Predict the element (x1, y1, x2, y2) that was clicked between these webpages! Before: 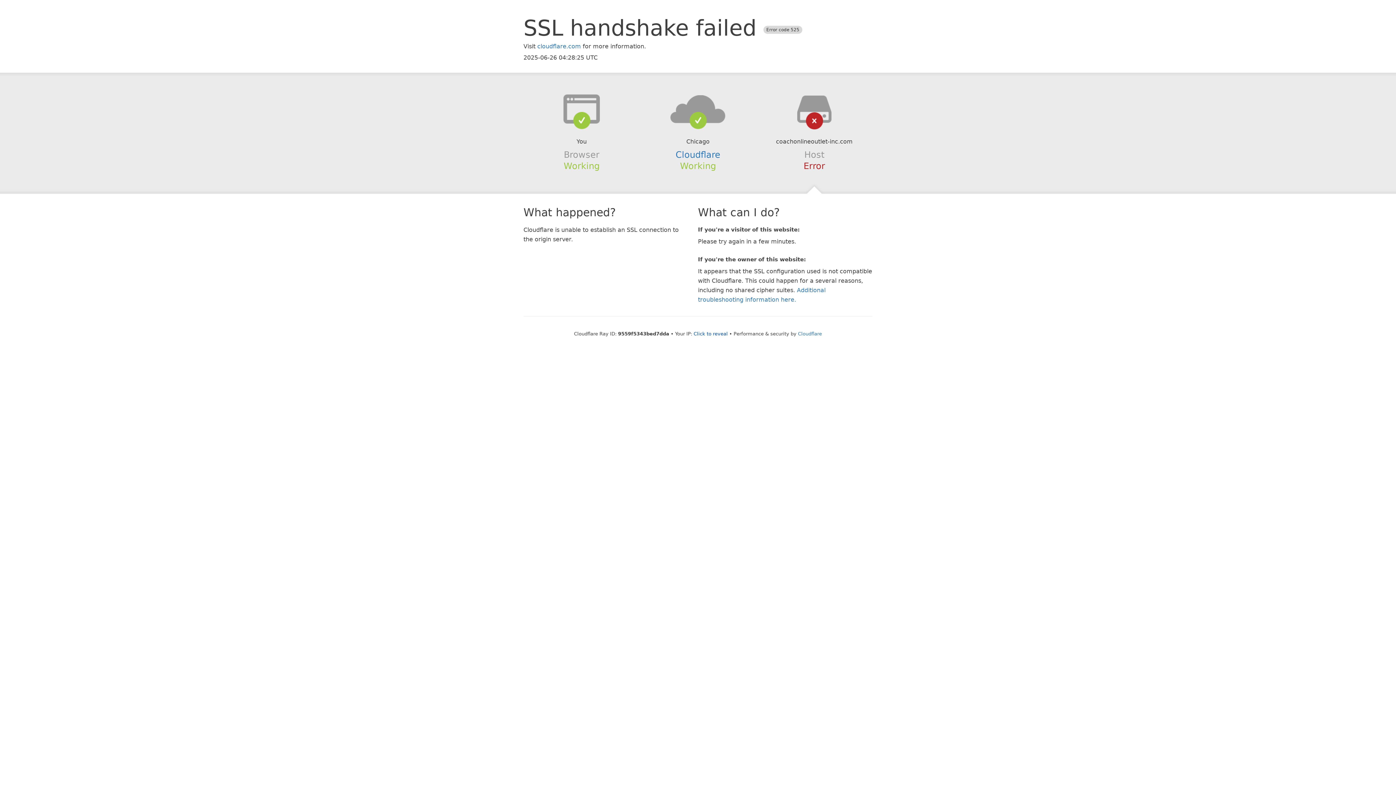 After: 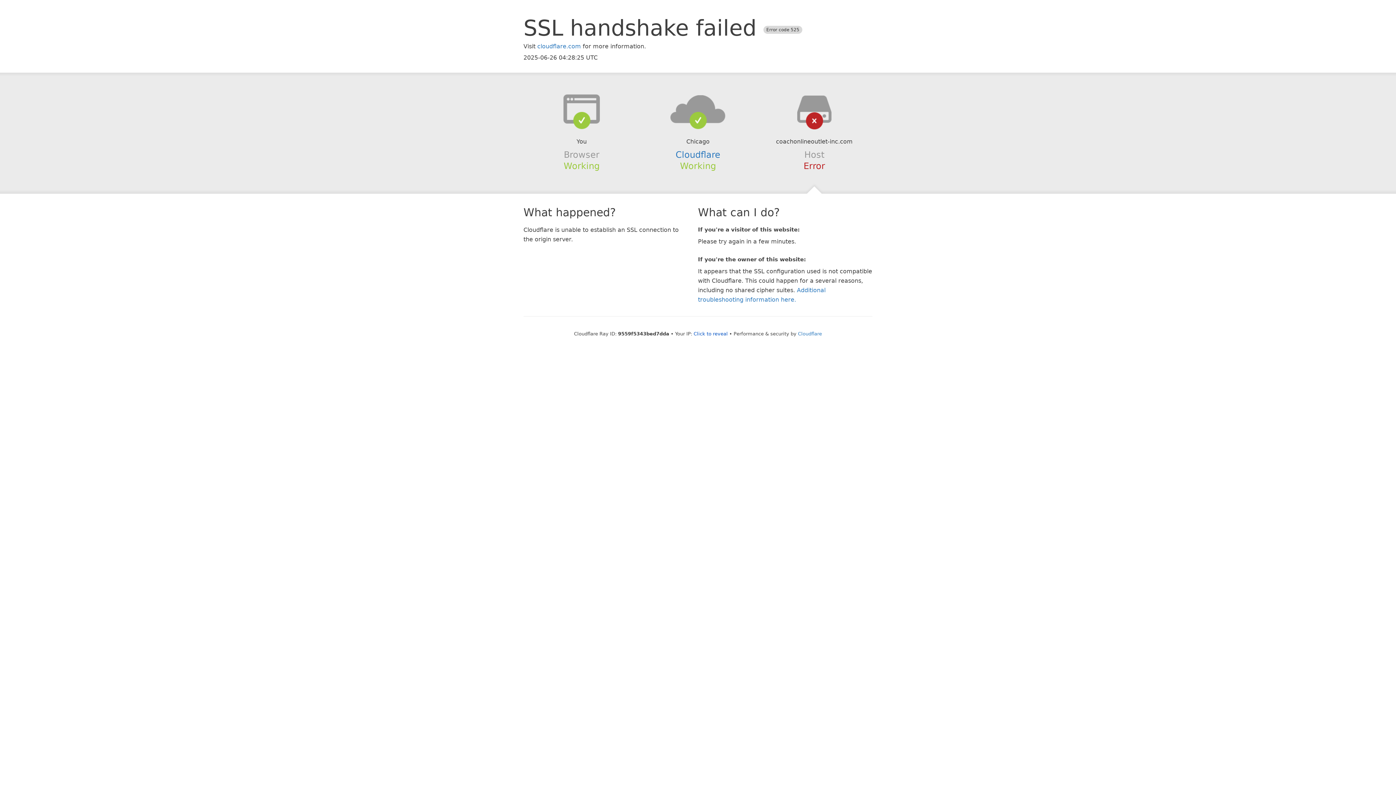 Action: bbox: (639, 94, 756, 123)